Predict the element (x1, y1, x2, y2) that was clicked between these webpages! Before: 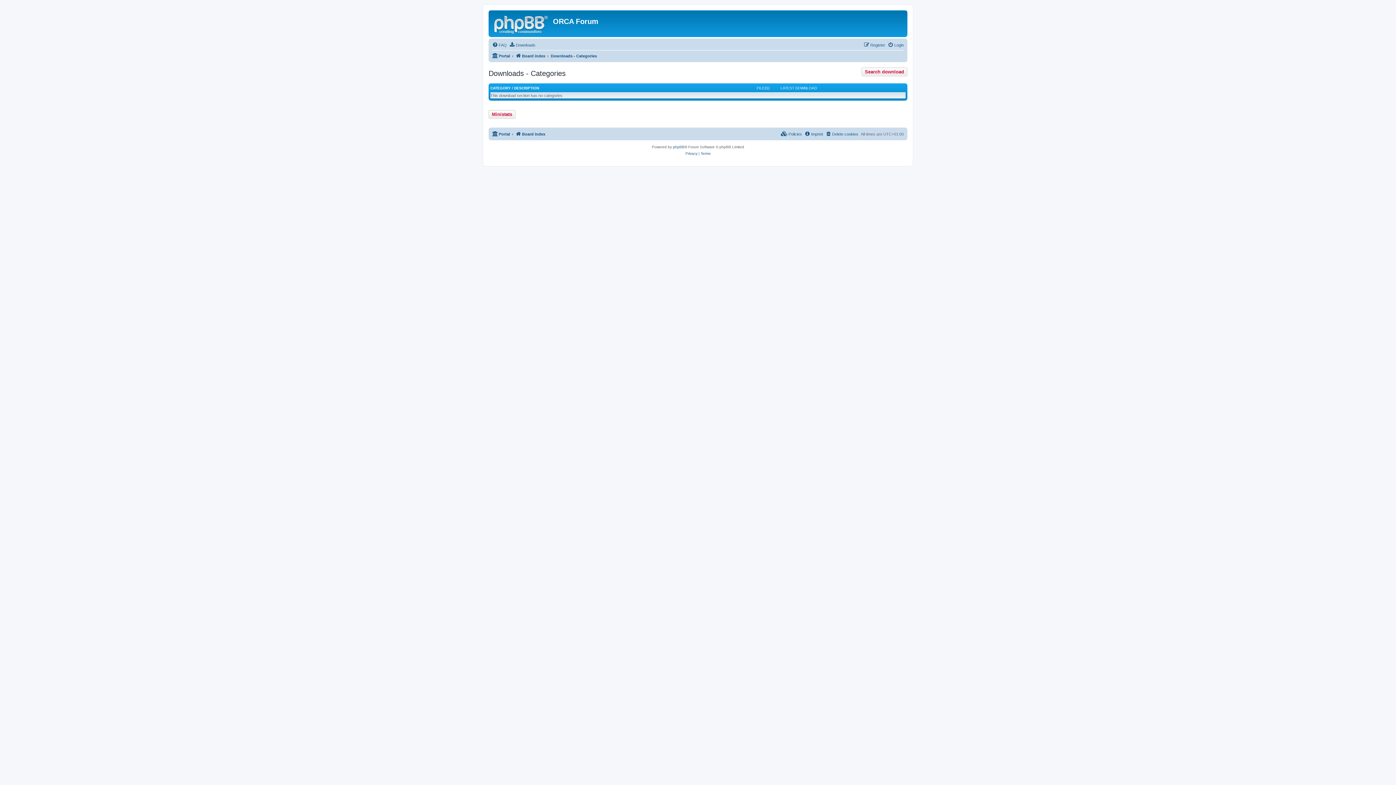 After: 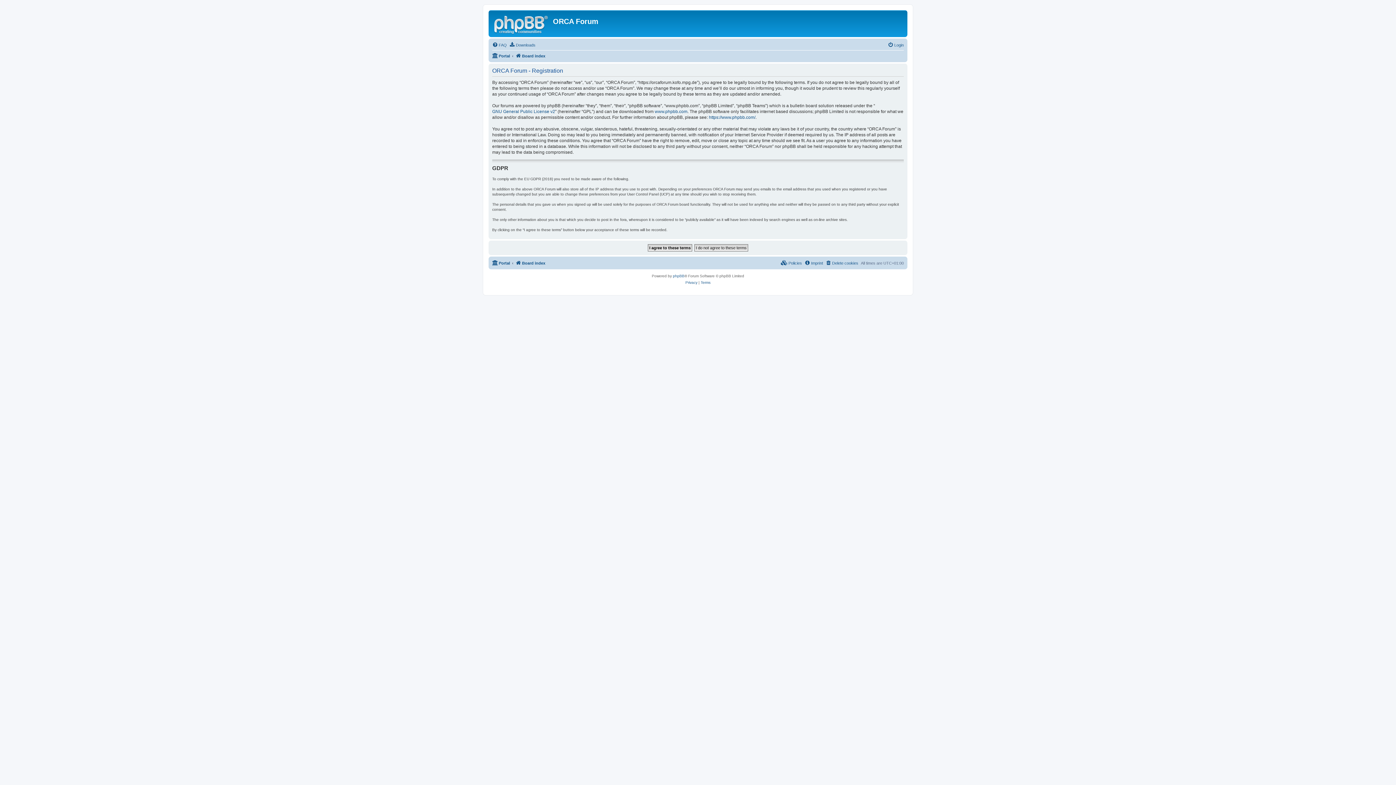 Action: bbox: (864, 40, 885, 49) label: Register